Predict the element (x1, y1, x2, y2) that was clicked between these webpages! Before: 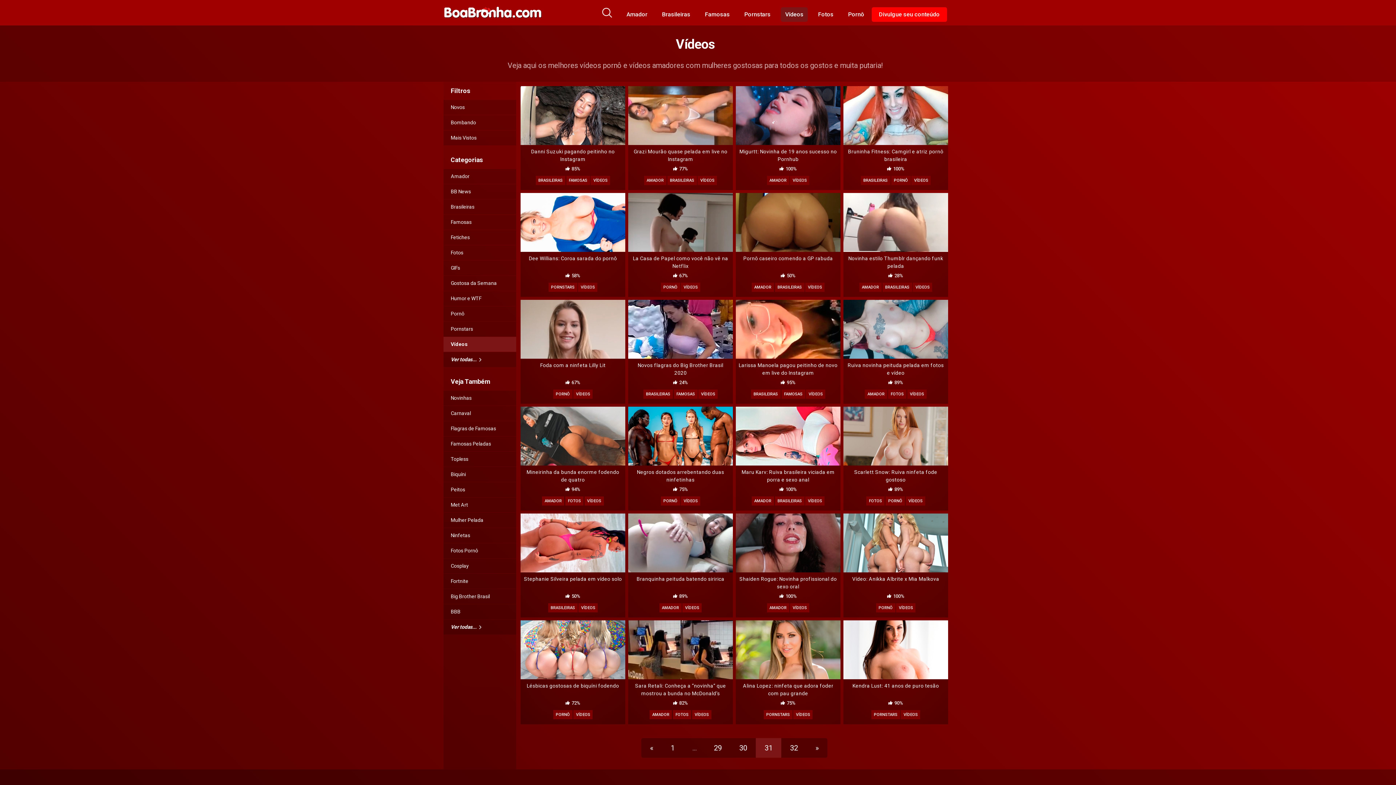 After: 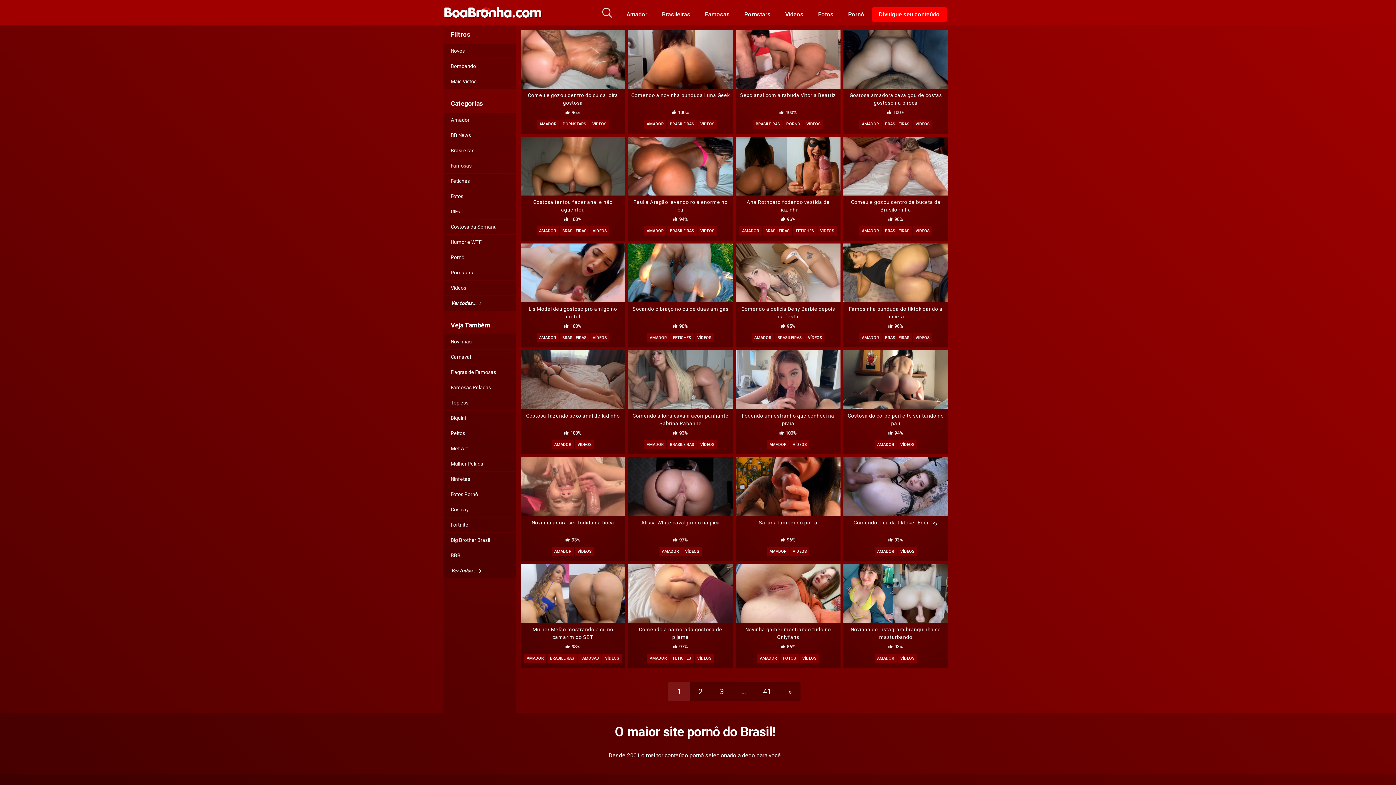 Action: bbox: (443, 4, 542, 20)